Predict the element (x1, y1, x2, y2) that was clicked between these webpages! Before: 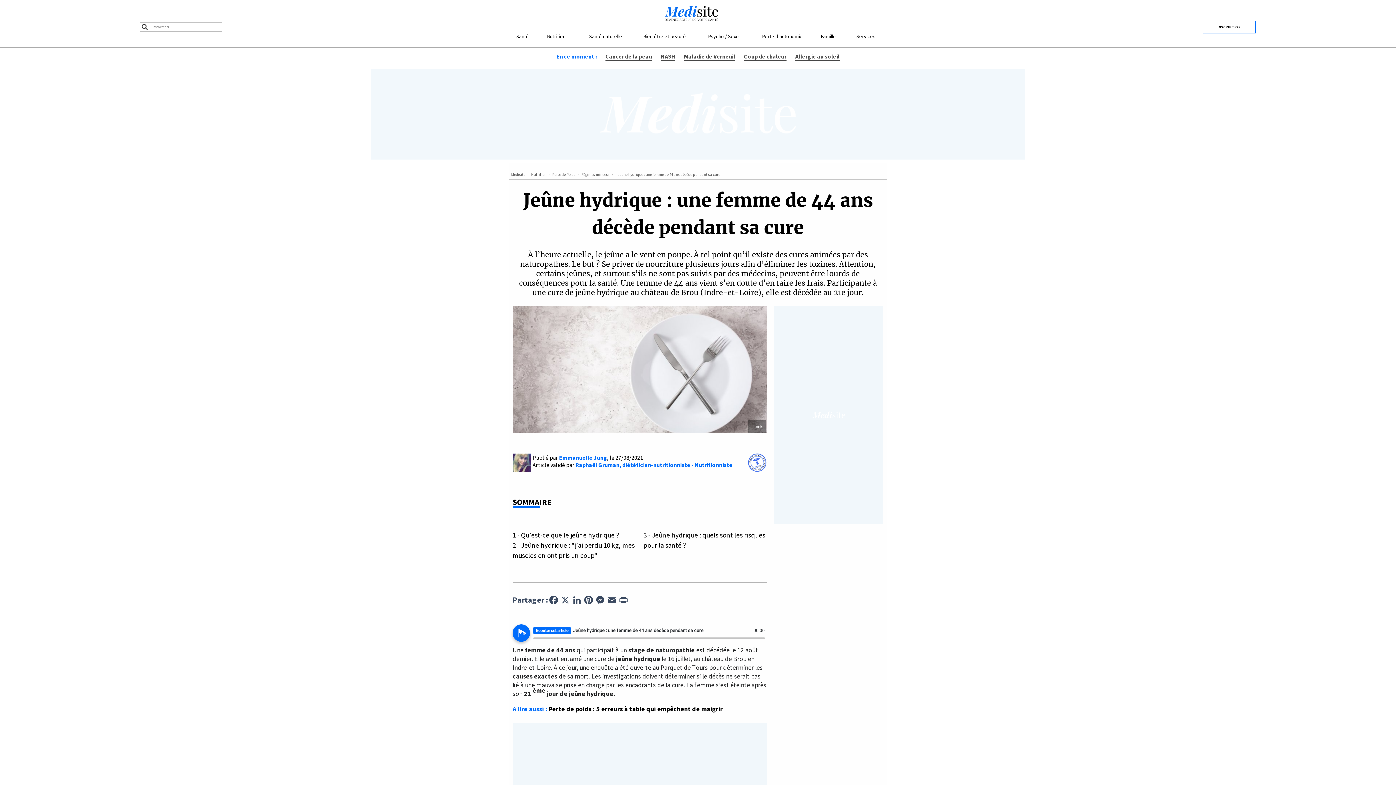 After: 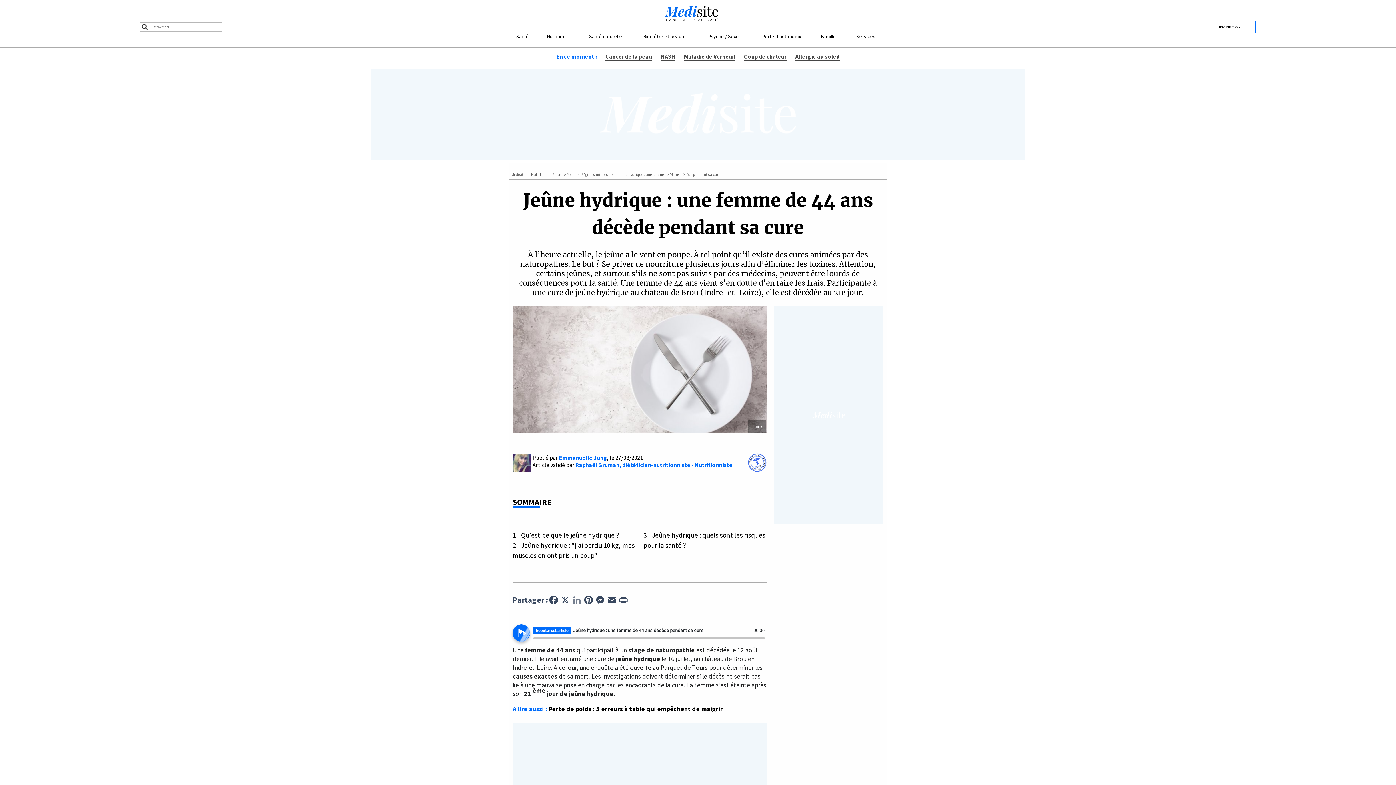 Action: bbox: (571, 596, 582, 603) label: LinkedIn